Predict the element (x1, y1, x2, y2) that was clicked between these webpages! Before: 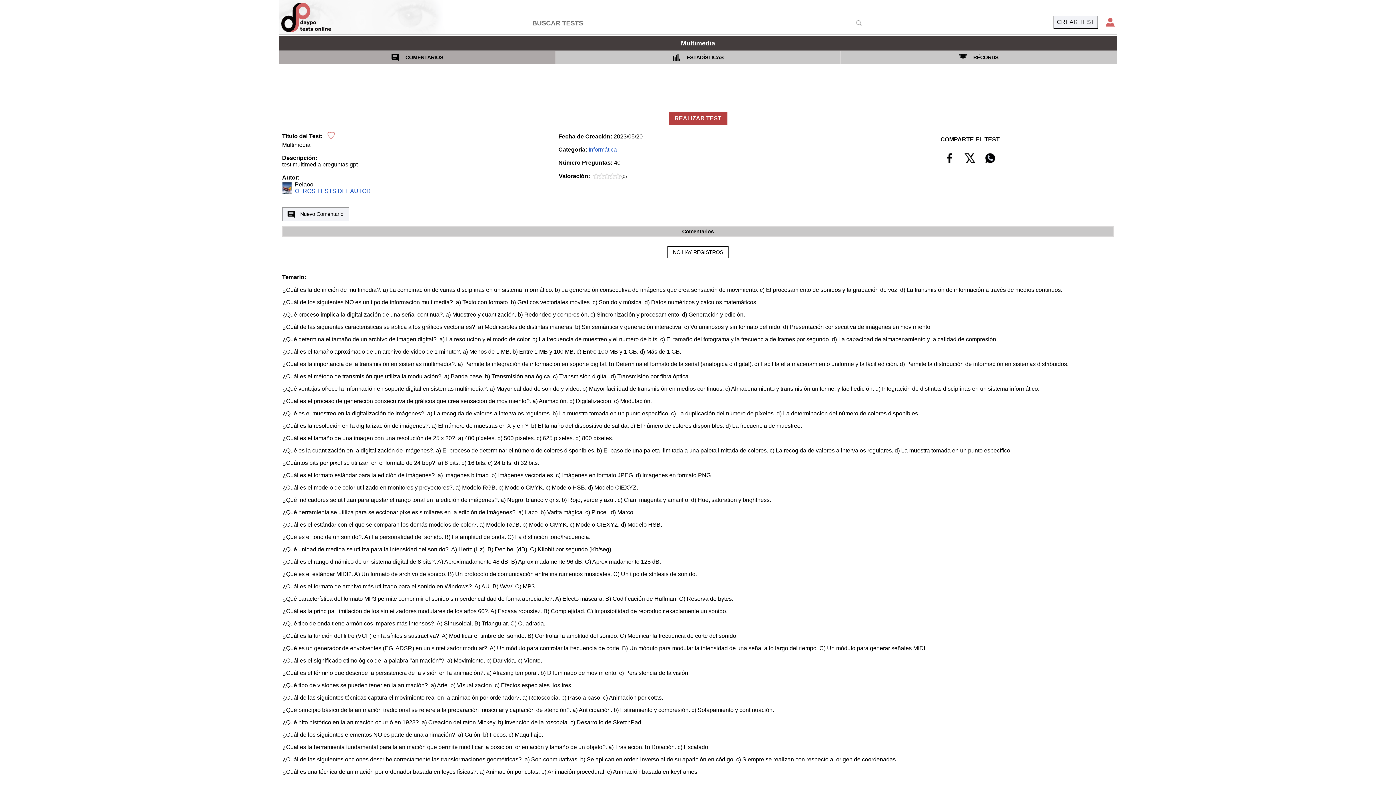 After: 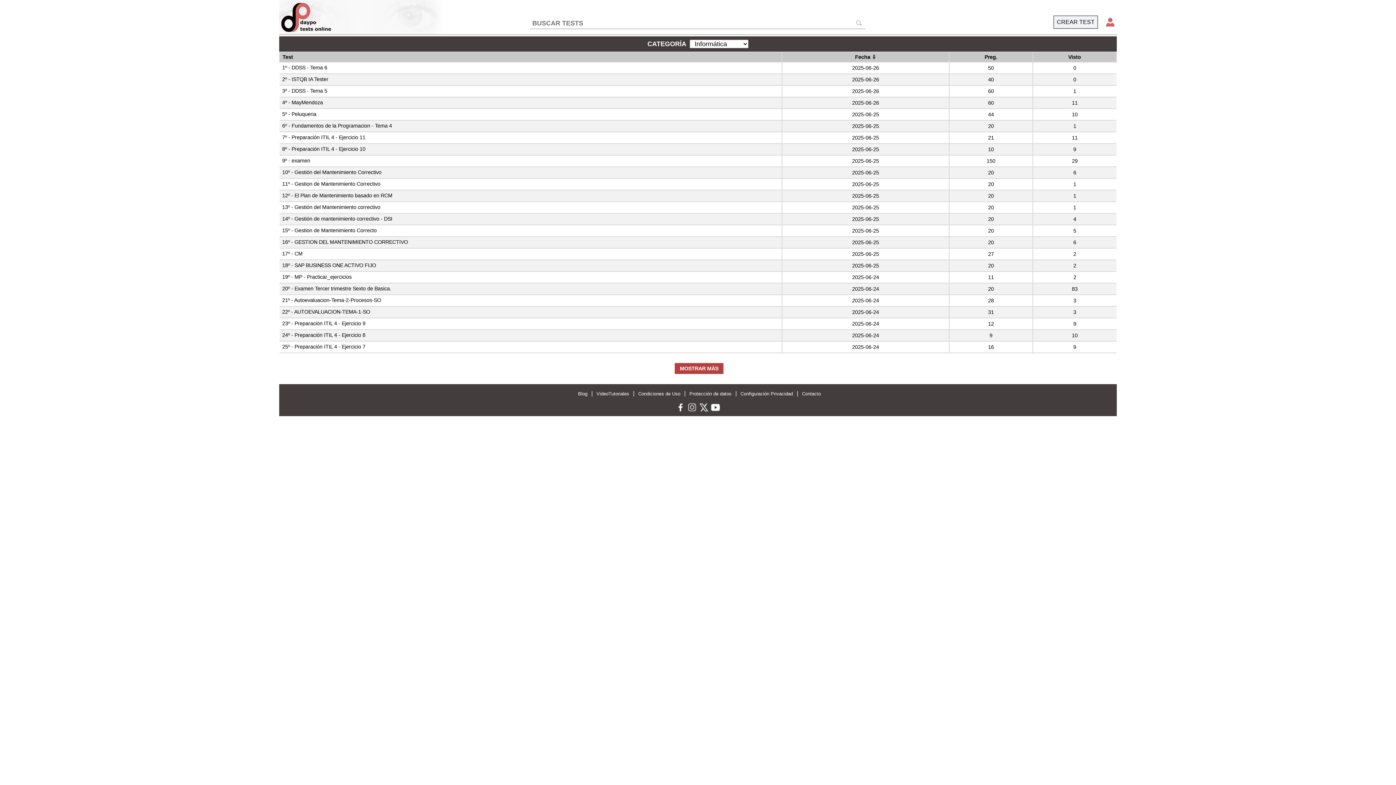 Action: label: Informática bbox: (588, 146, 617, 153)